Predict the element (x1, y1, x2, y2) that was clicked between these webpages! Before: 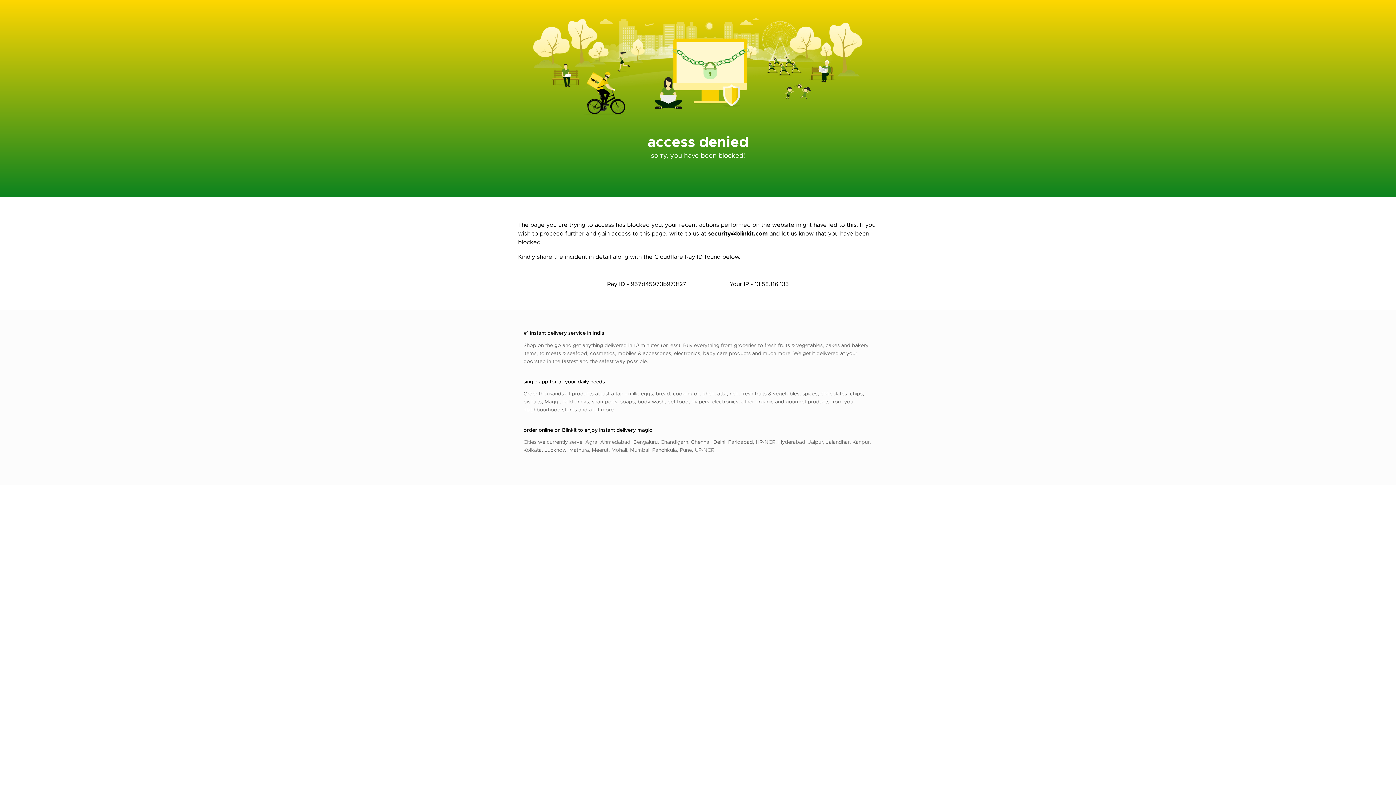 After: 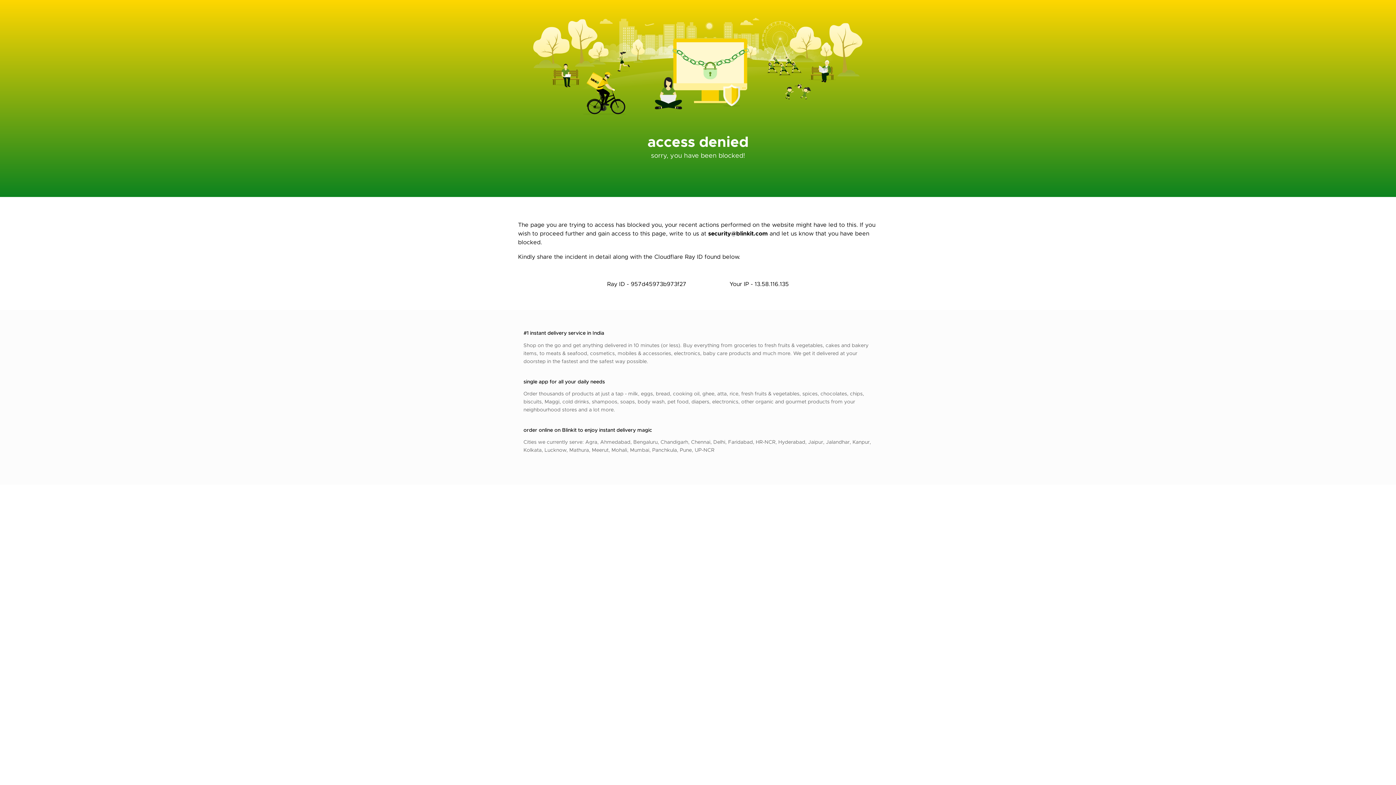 Action: label: security@blinkit.com bbox: (708, 229, 768, 237)